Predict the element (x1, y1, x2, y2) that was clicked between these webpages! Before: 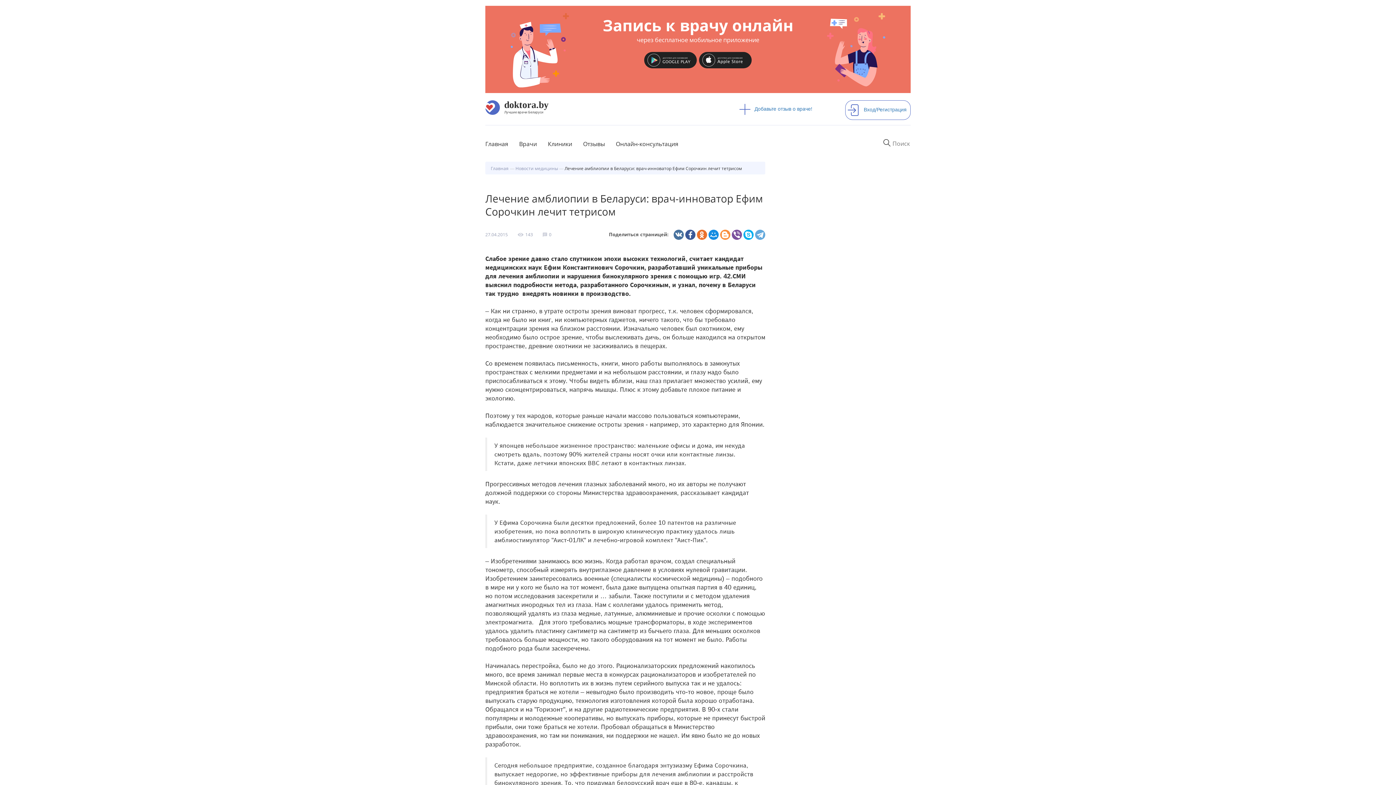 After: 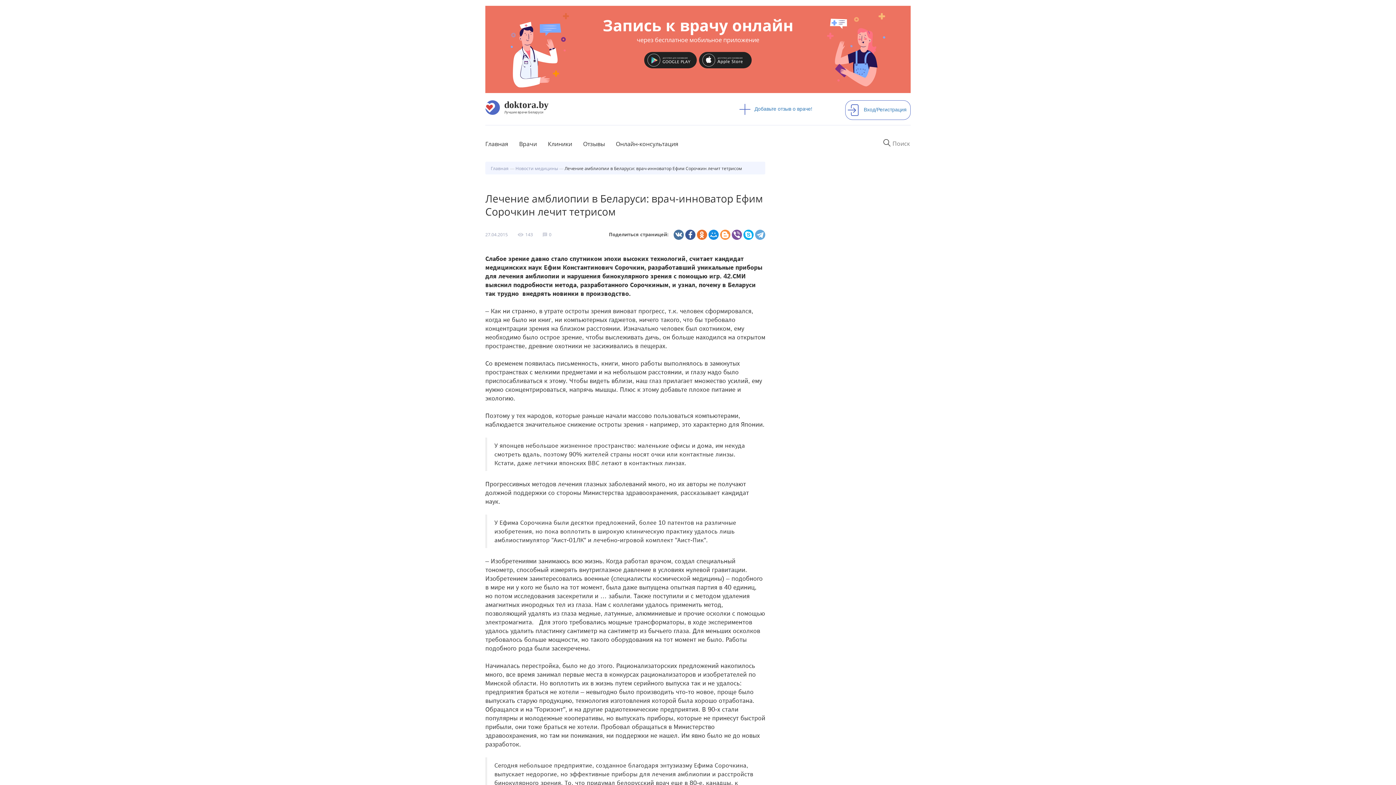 Action: label: Запись к врачу онлайн
через бесплатное мобильное приложение bbox: (592, 14, 803, 42)